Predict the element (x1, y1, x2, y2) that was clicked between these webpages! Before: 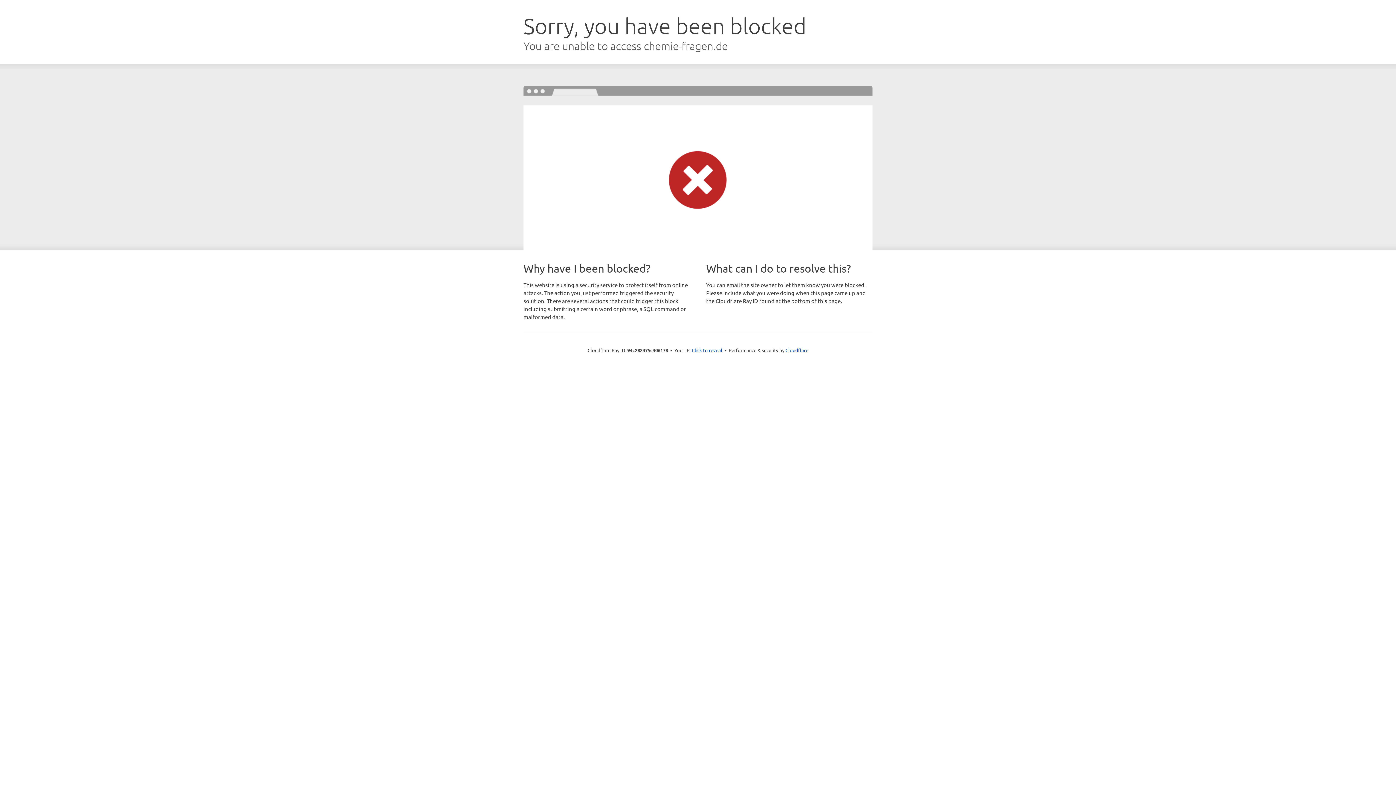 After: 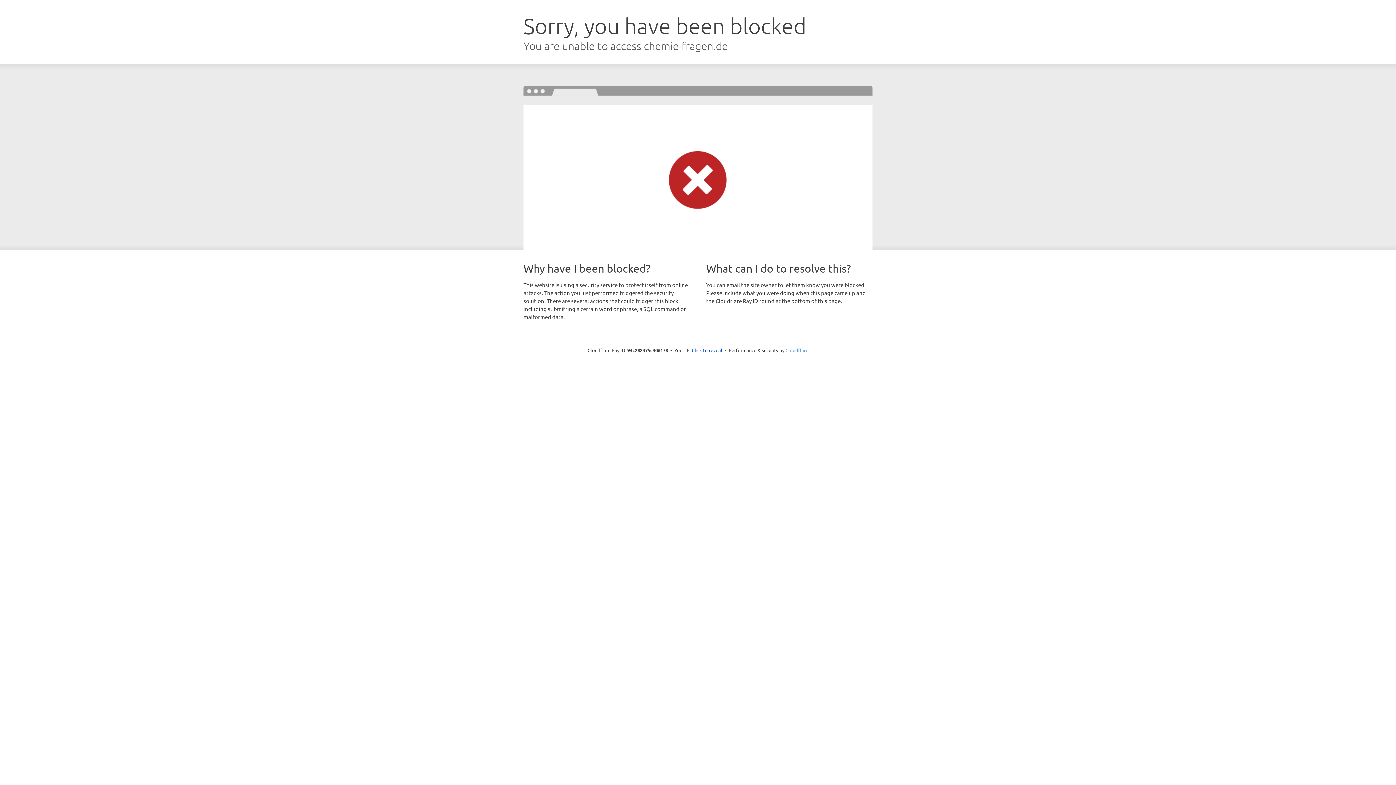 Action: bbox: (785, 347, 808, 353) label: Cloudflare